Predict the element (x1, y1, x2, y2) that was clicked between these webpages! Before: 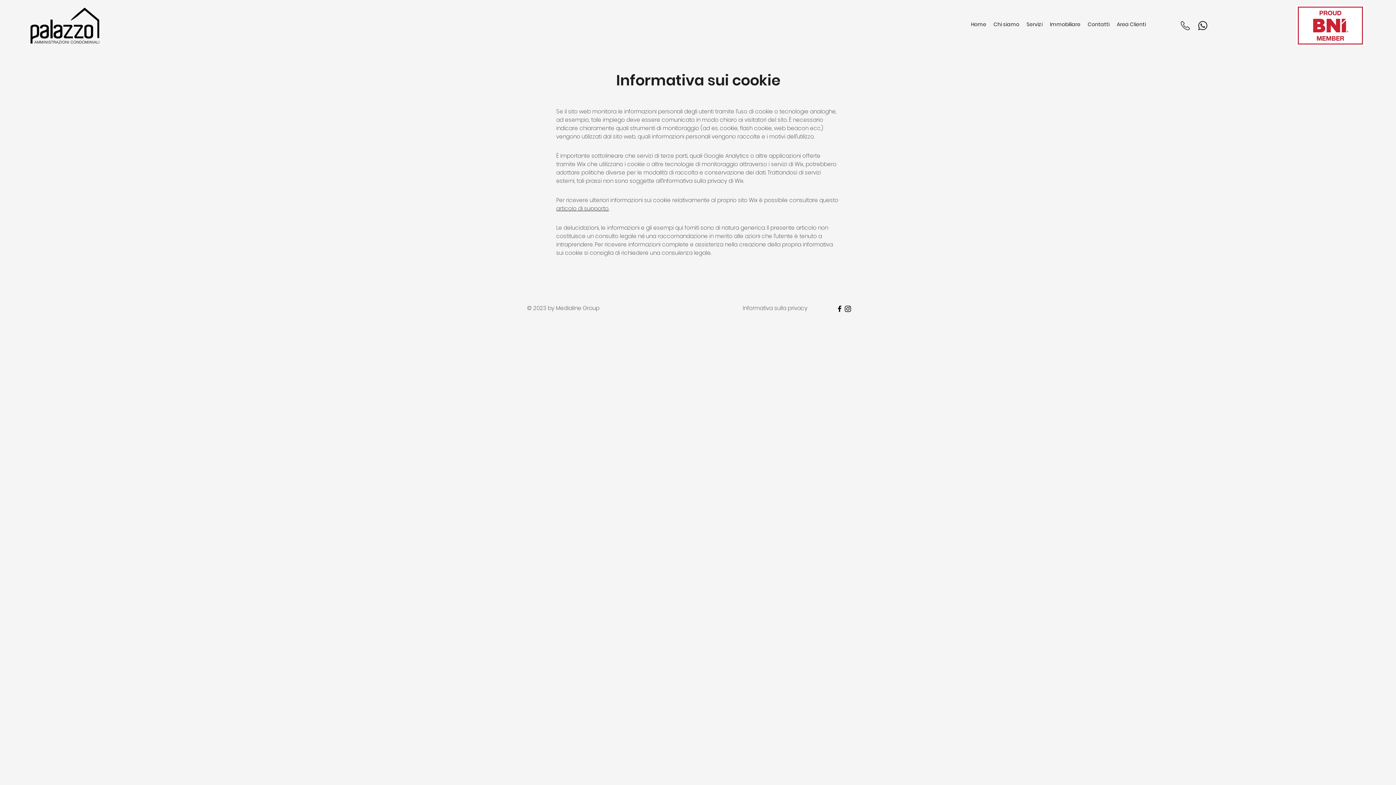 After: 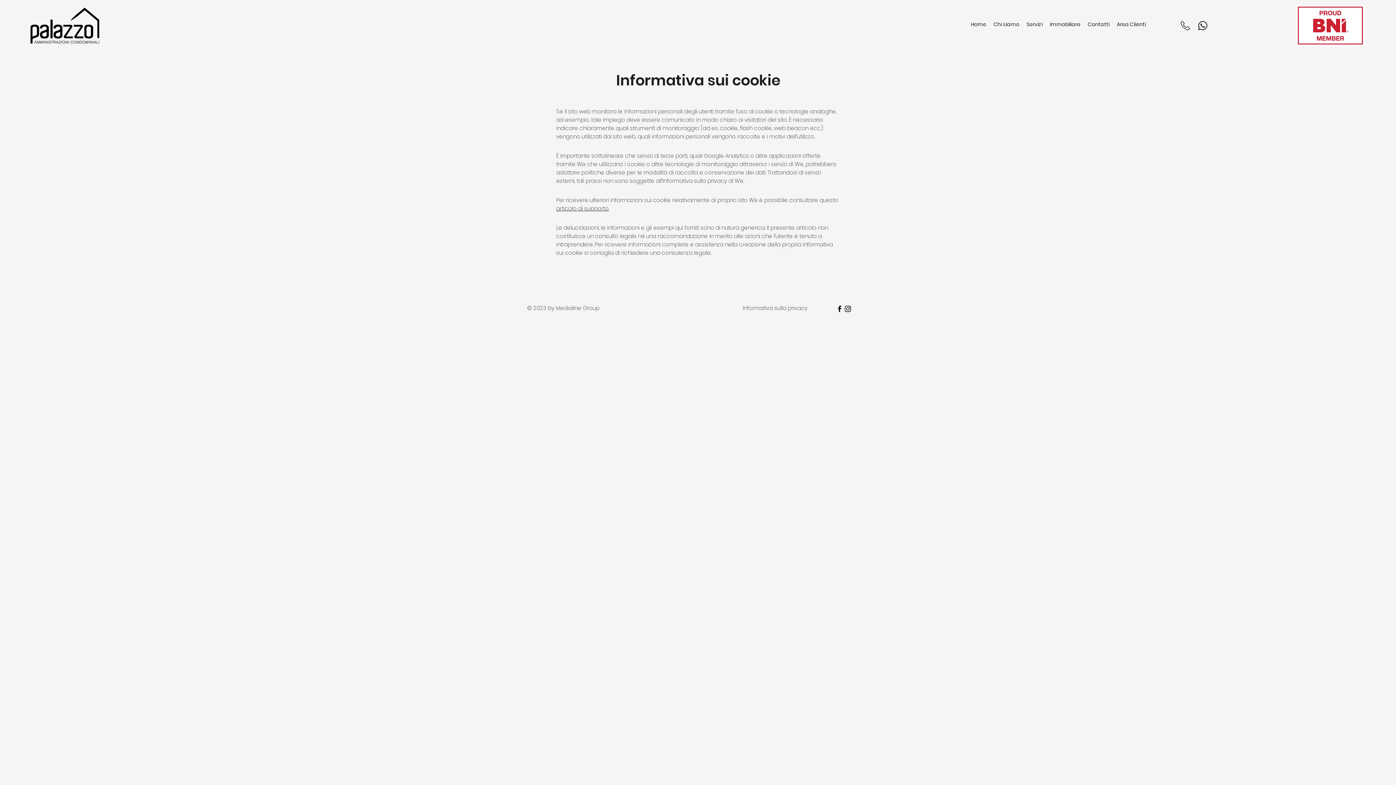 Action: label: Medialine Group bbox: (556, 304, 599, 312)